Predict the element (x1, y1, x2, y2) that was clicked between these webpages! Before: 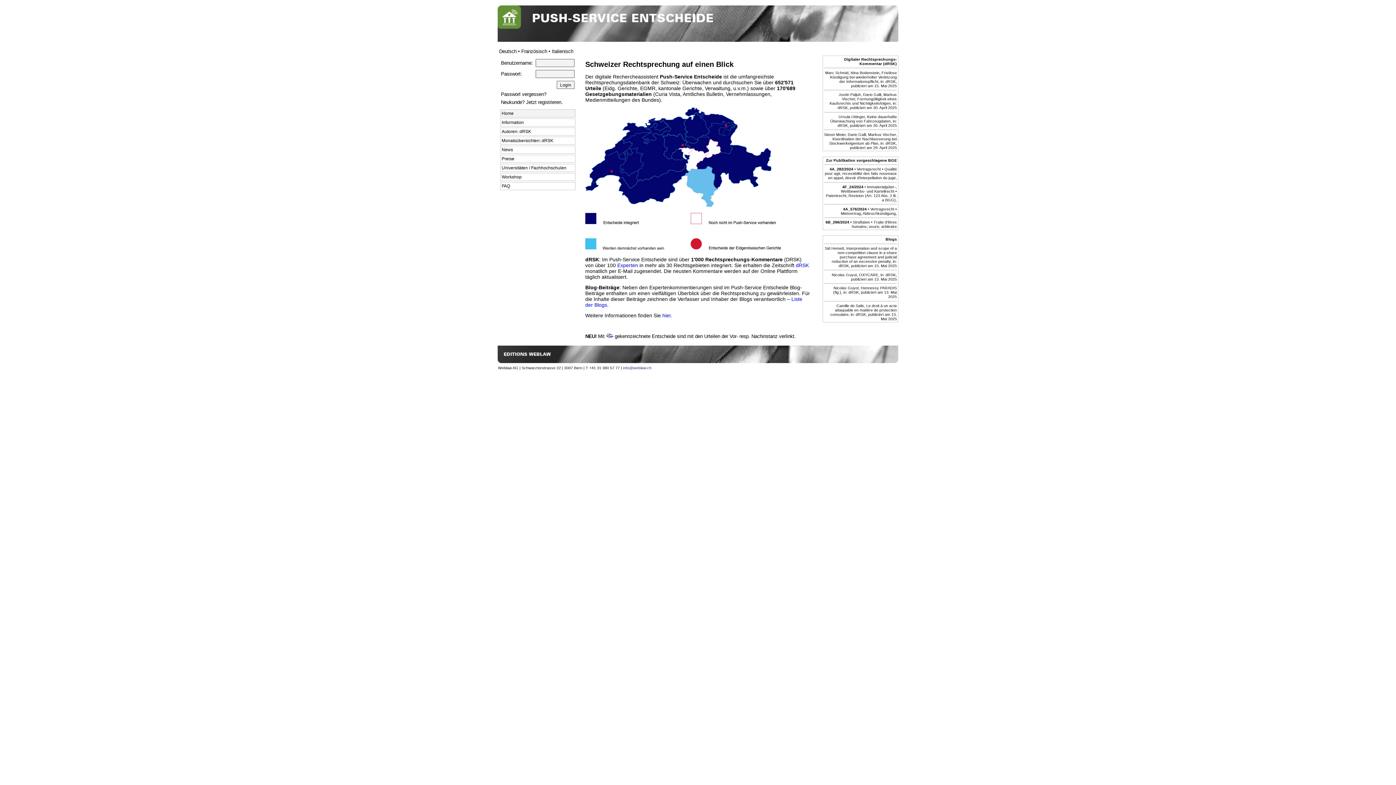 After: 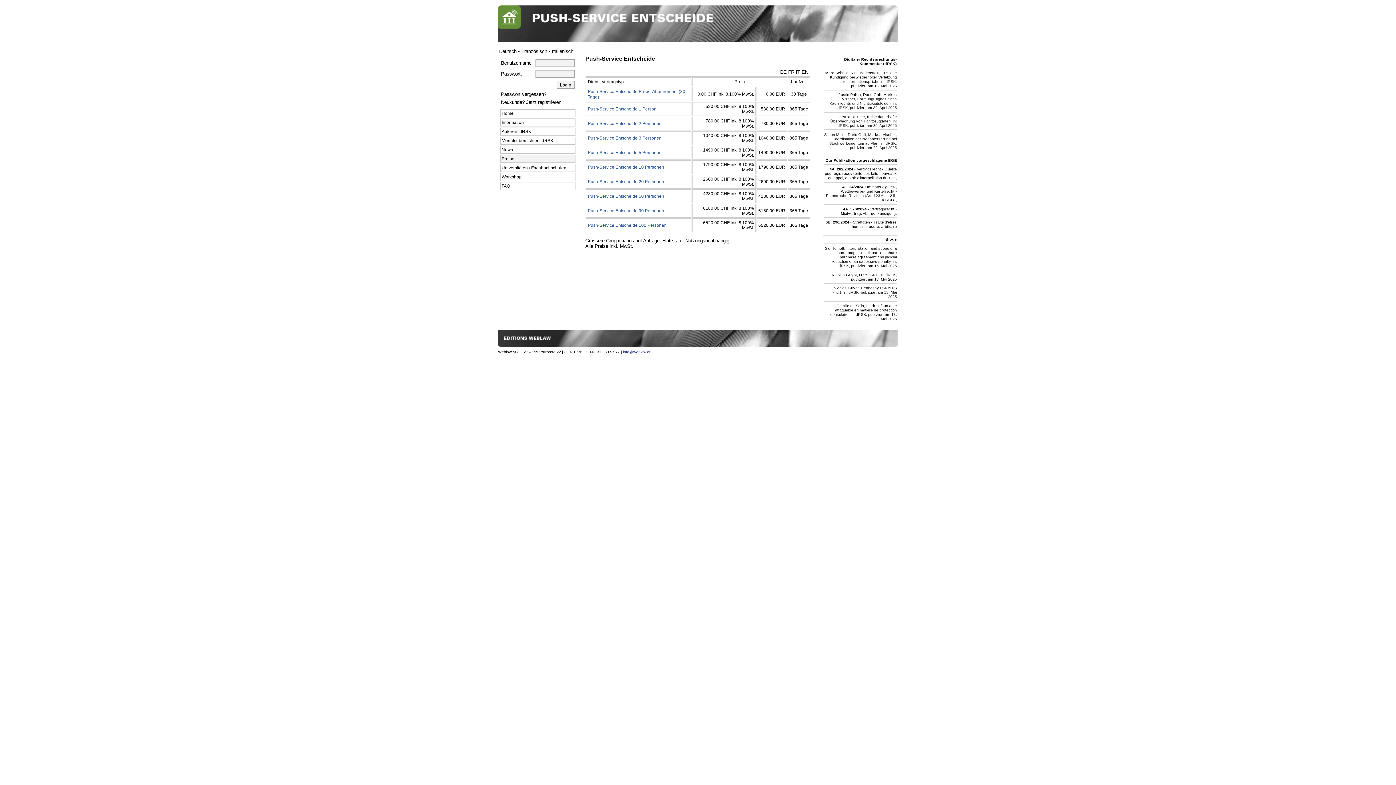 Action: label: Preise bbox: (501, 156, 514, 161)